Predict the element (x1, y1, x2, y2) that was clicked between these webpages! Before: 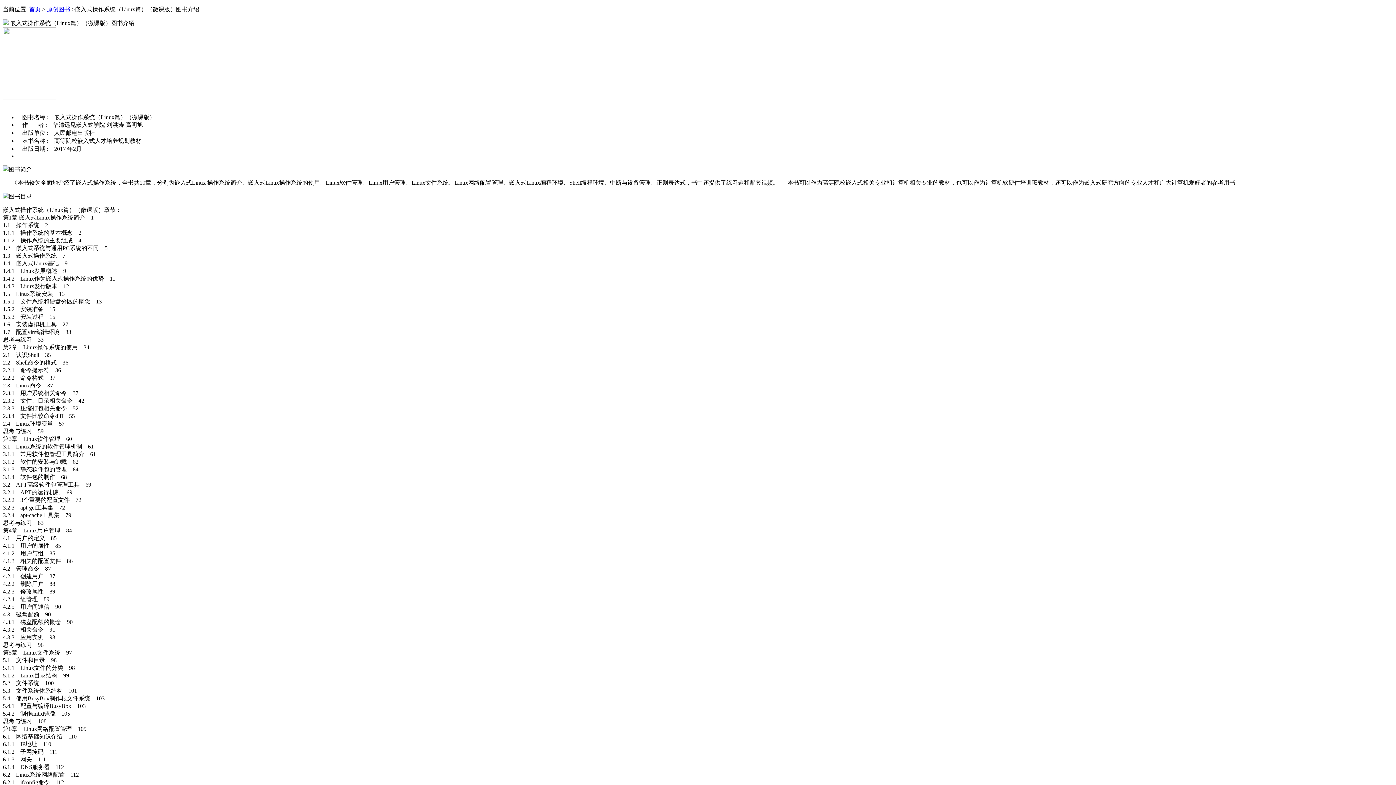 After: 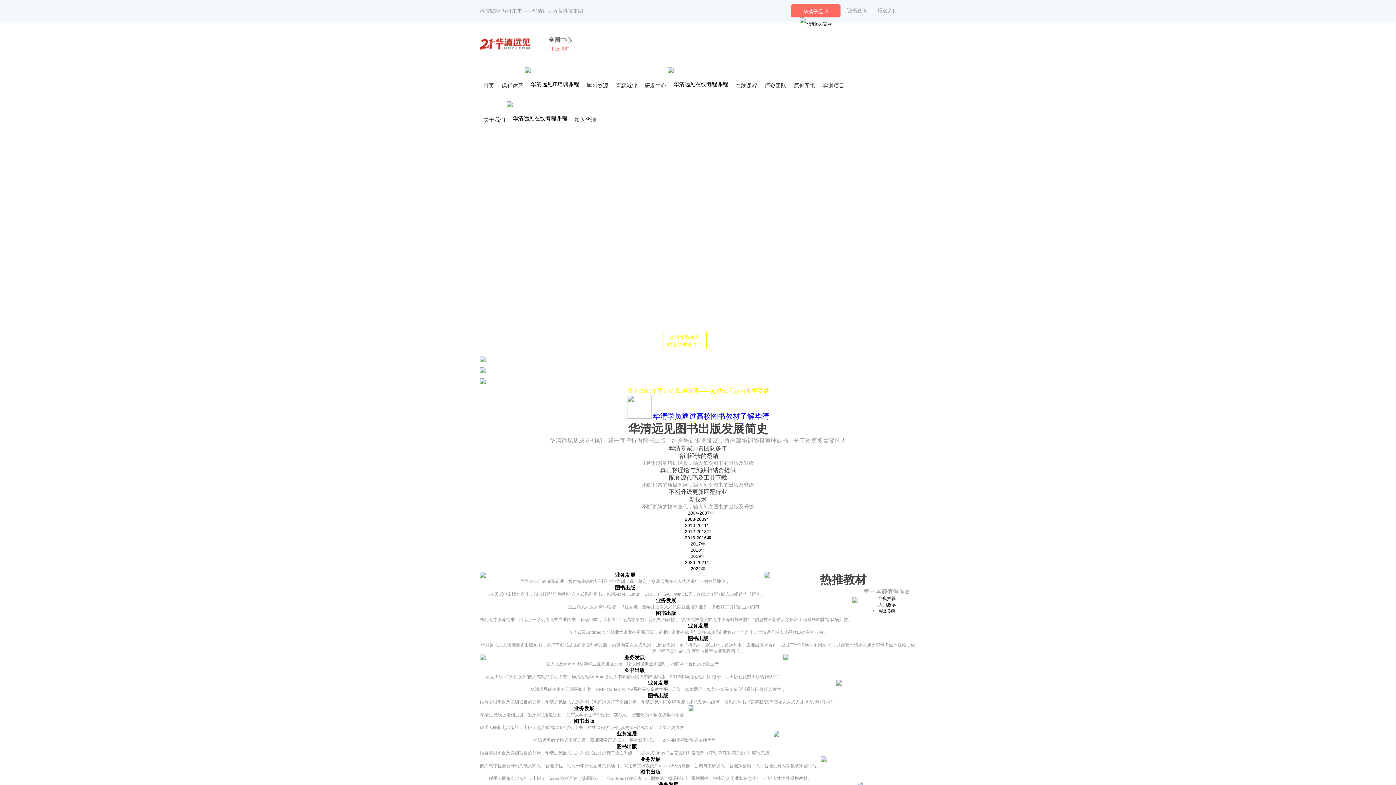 Action: label: 原创图书 bbox: (46, 6, 70, 12)